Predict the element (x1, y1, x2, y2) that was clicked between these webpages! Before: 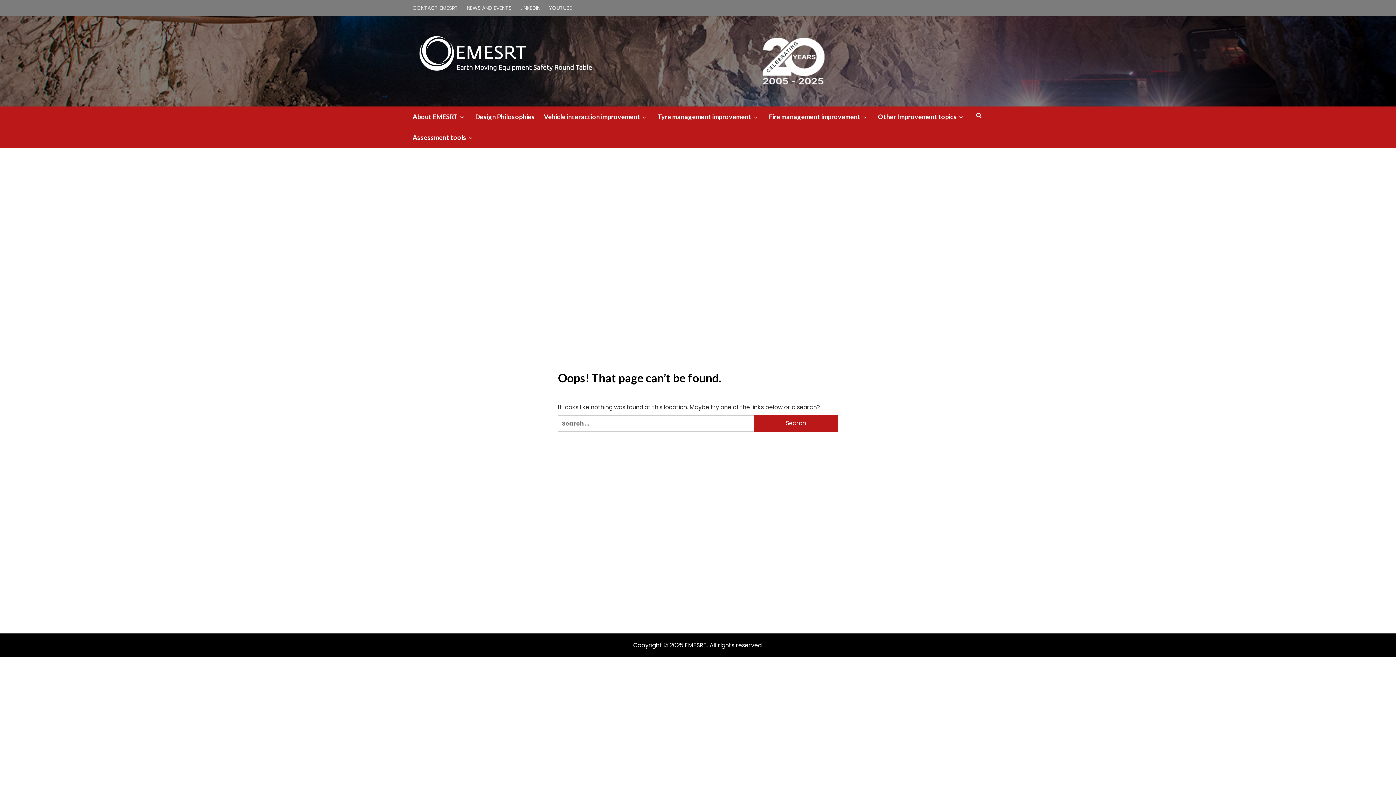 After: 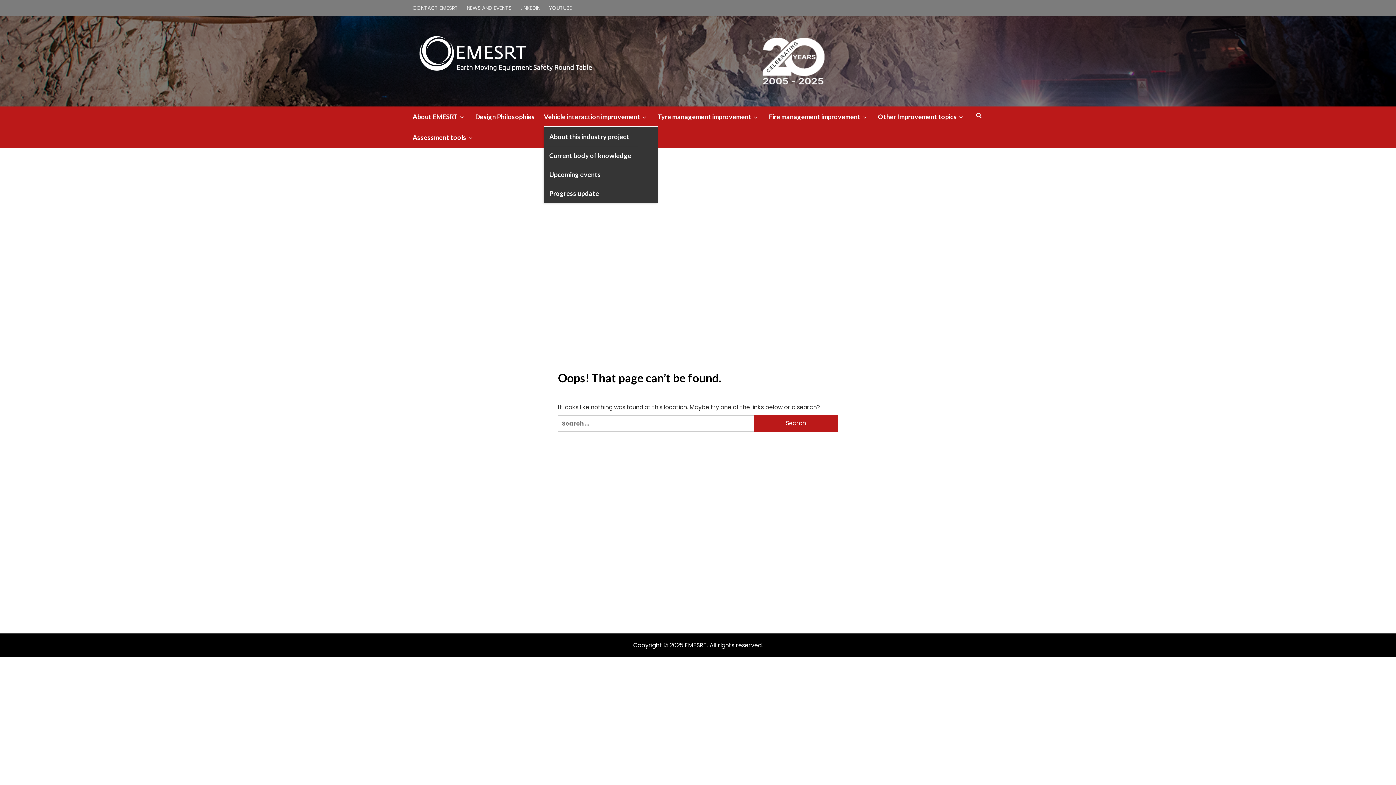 Action: bbox: (544, 106, 657, 127) label: Vehicle interaction improvement